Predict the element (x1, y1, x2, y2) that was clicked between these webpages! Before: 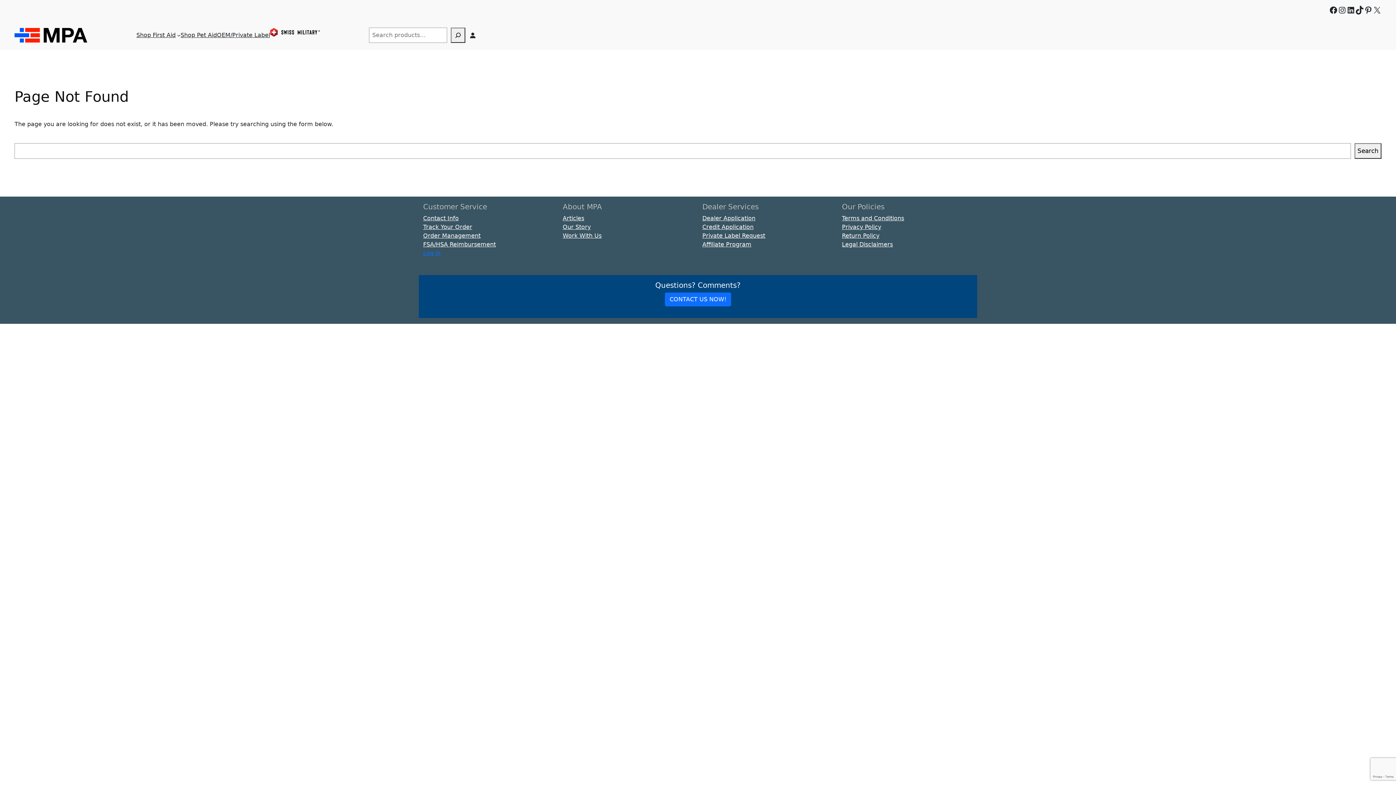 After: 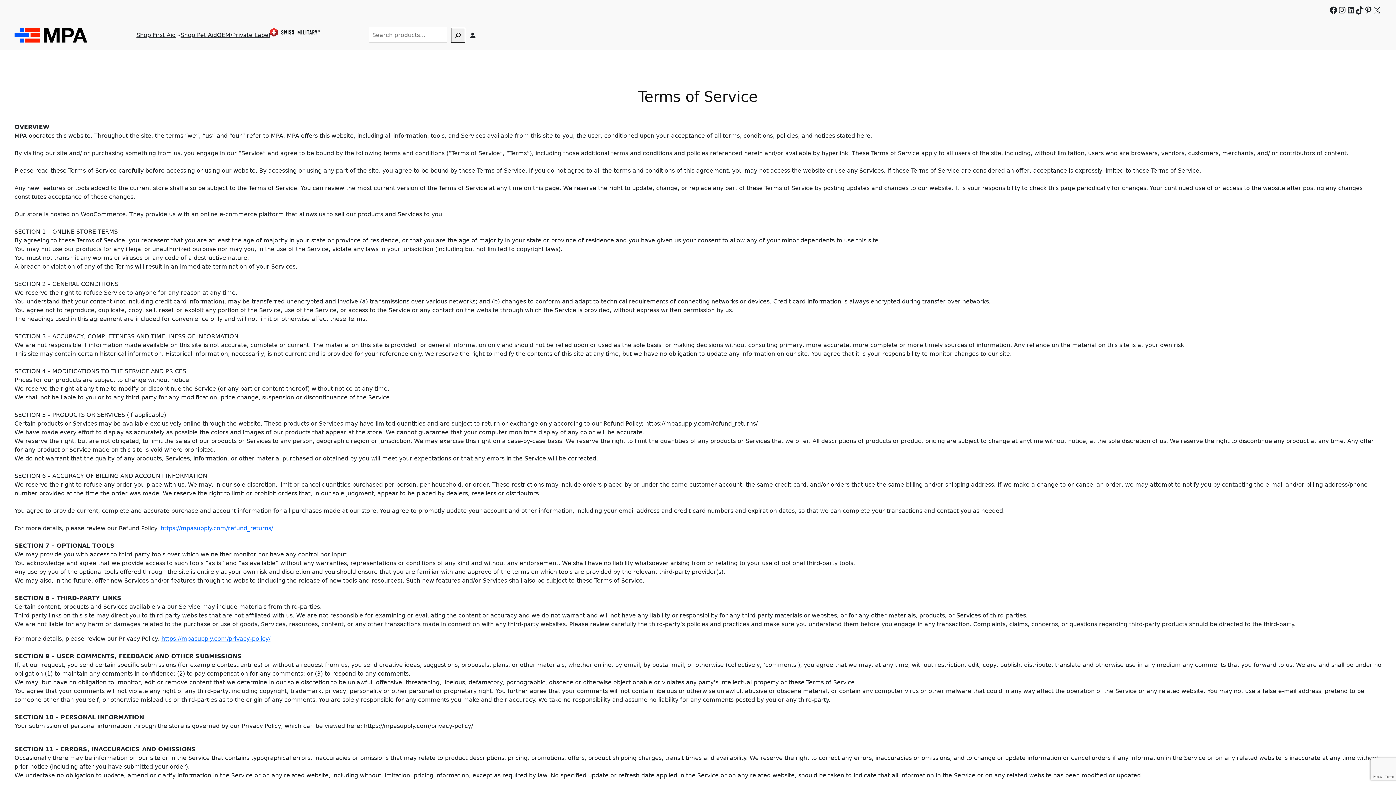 Action: bbox: (842, 214, 904, 222) label: Terms and Conditions